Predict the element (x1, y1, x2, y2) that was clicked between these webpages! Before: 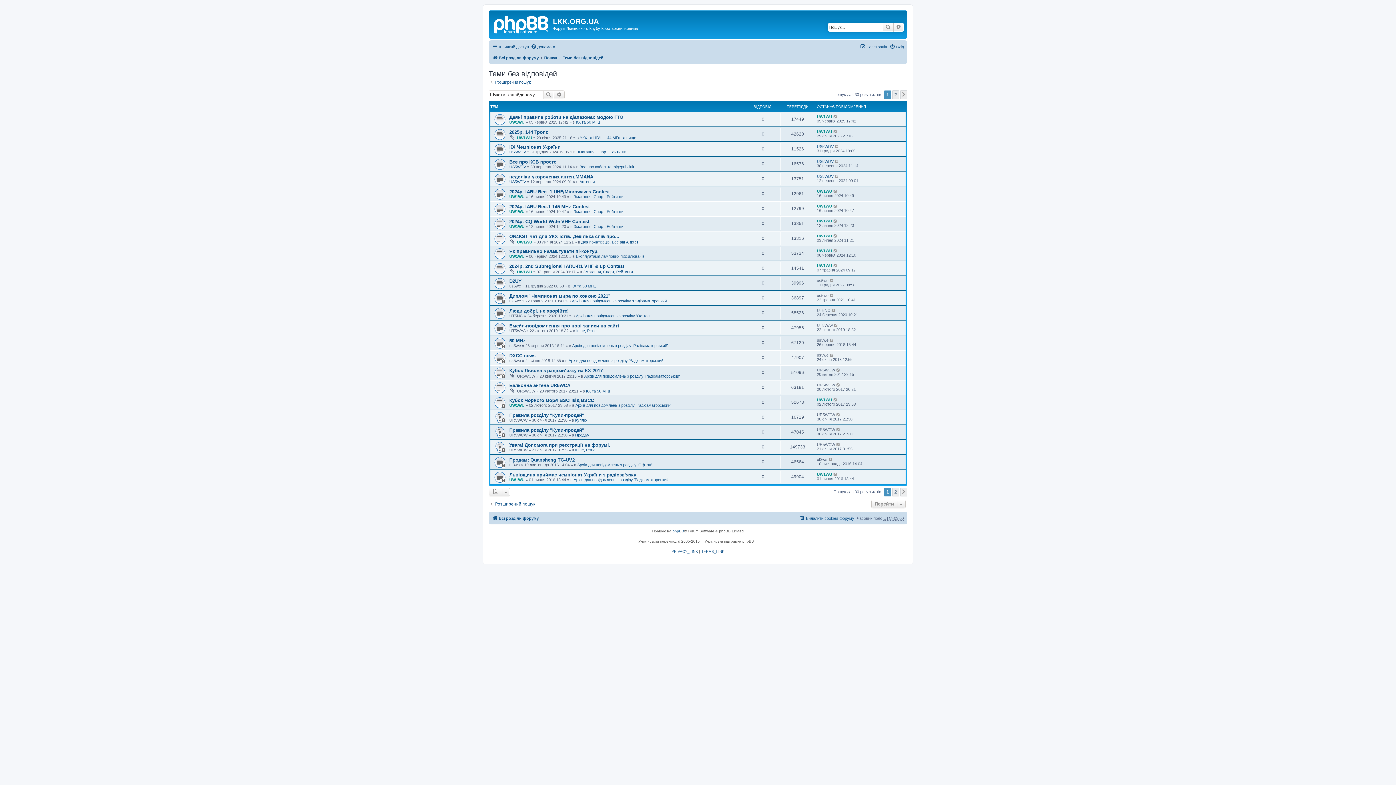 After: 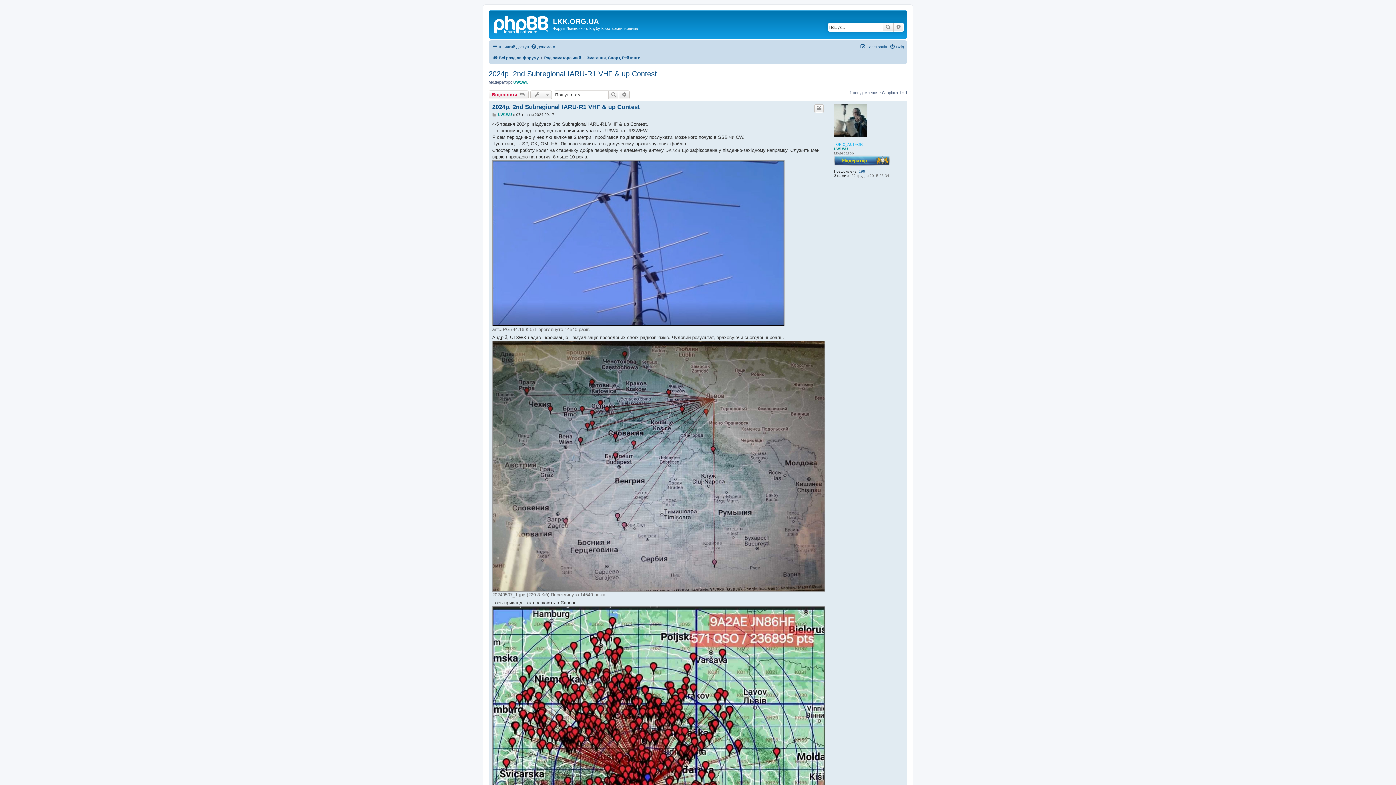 Action: label: 2024р. 2nd Subregional IARU-R1 VHF & up Contest bbox: (509, 263, 624, 269)